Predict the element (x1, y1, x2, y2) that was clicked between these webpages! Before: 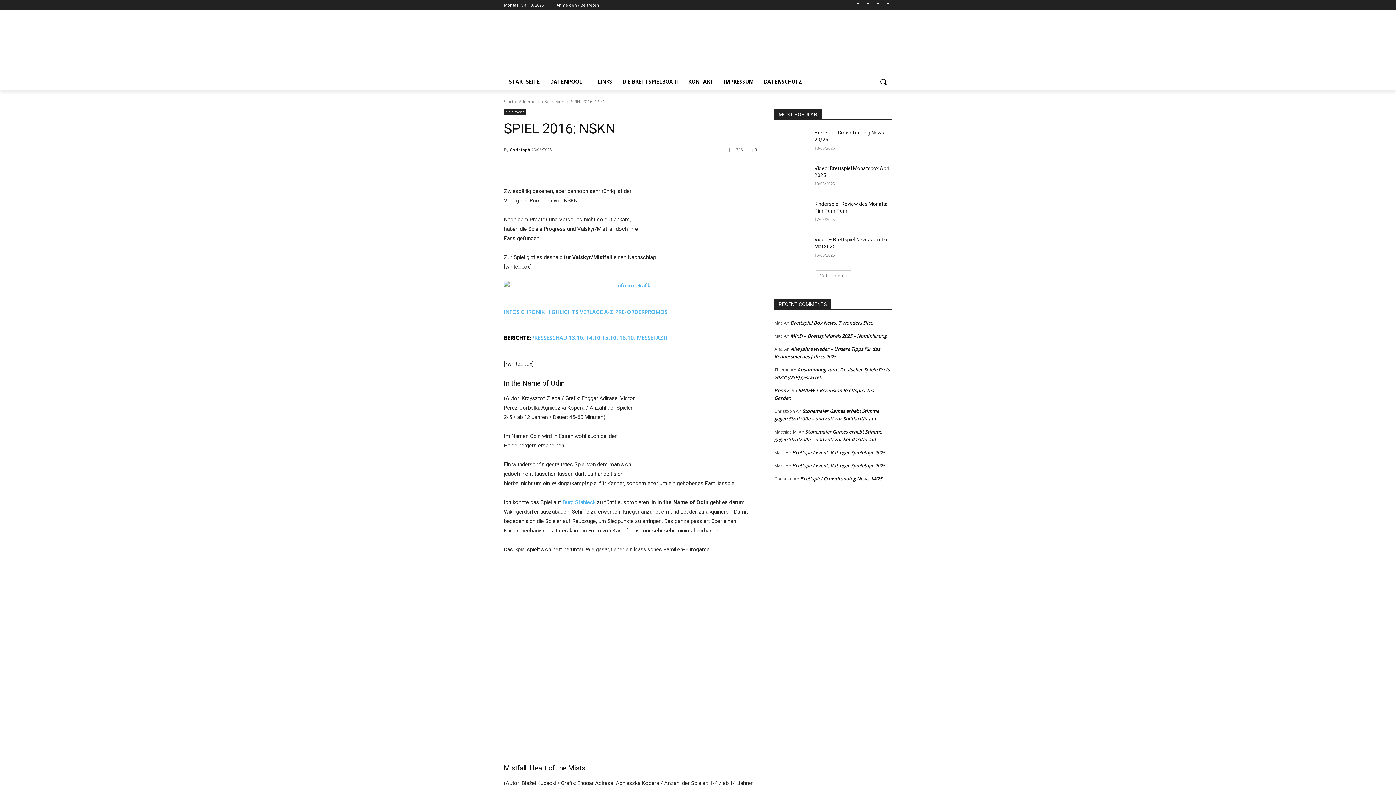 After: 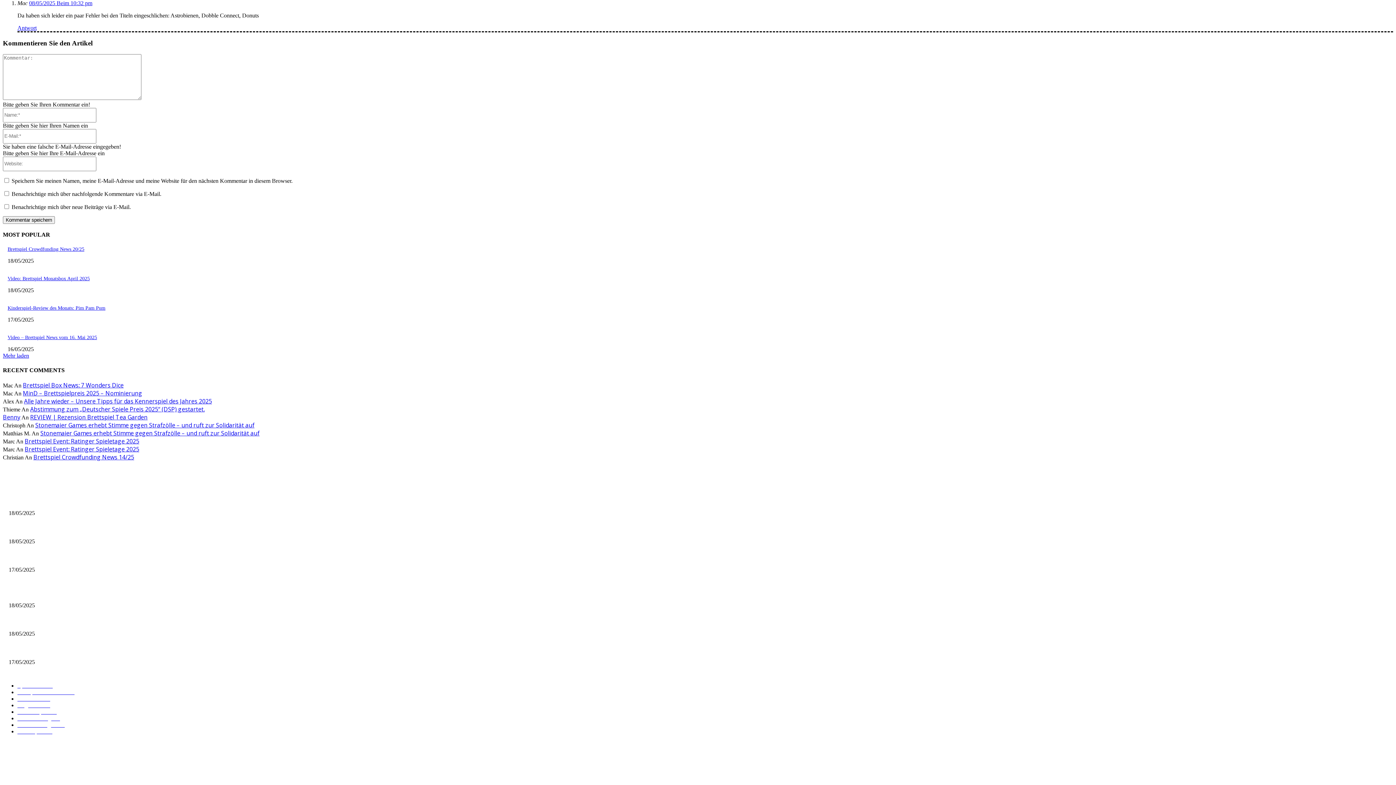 Action: label: MinD – Brettspielpreis 2025 – Nominierung bbox: (790, 332, 886, 339)